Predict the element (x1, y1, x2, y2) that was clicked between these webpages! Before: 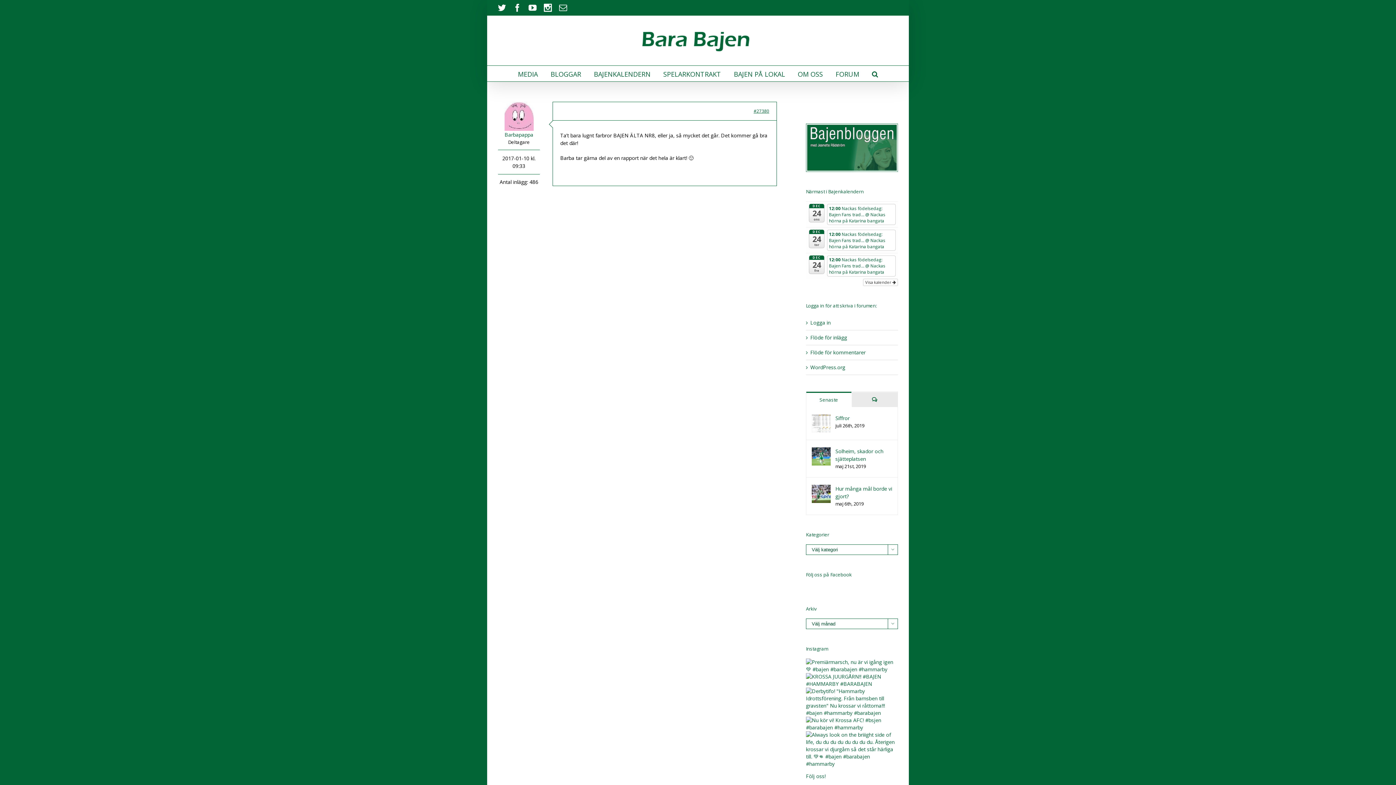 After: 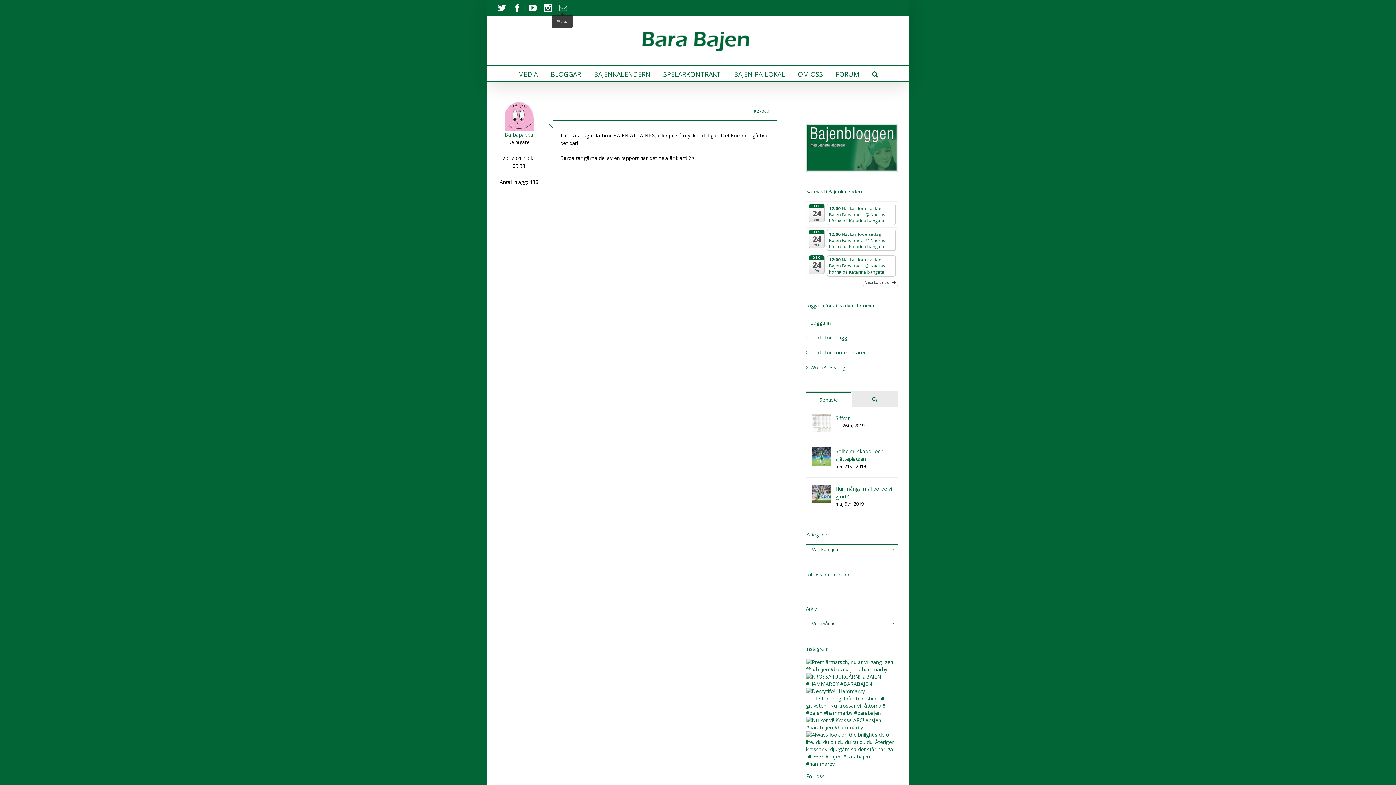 Action: bbox: (559, 3, 567, 11)